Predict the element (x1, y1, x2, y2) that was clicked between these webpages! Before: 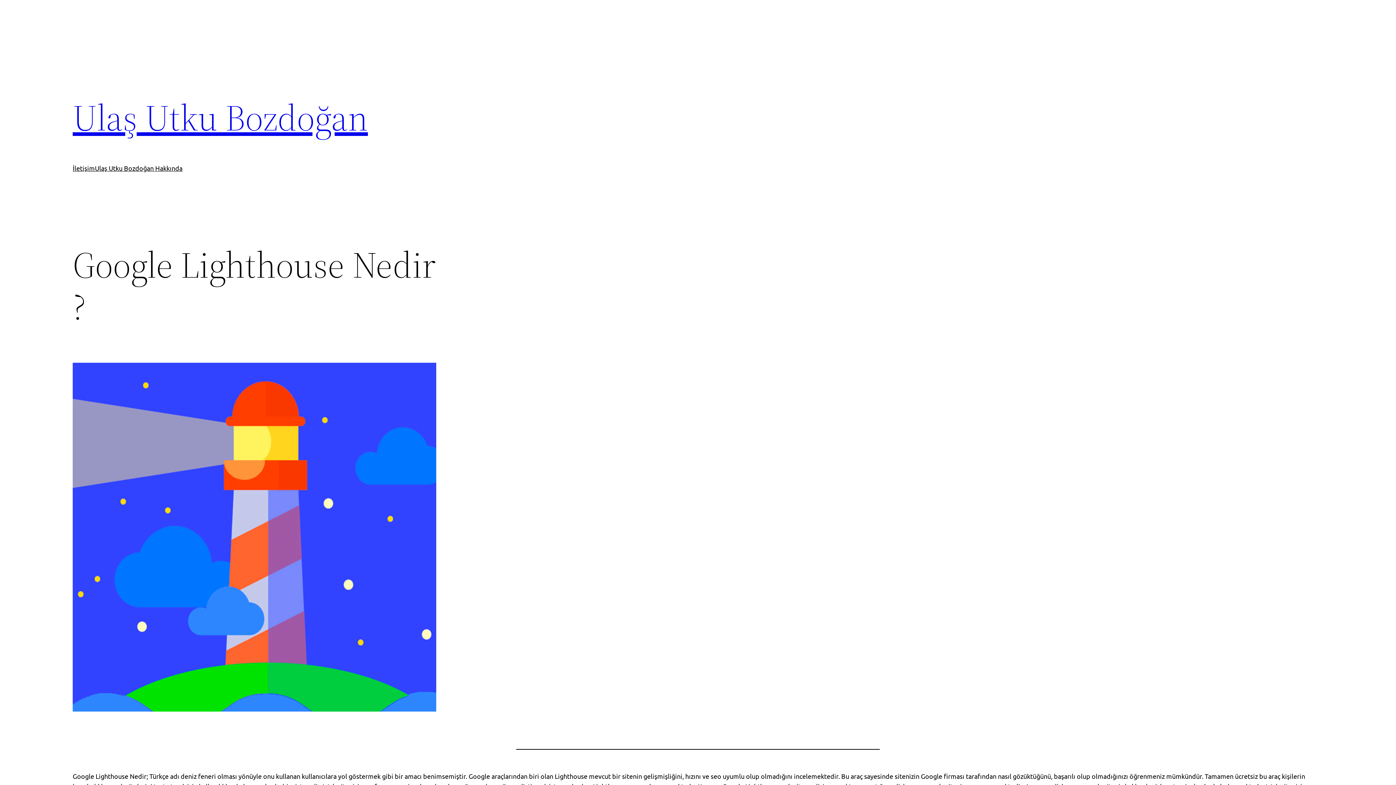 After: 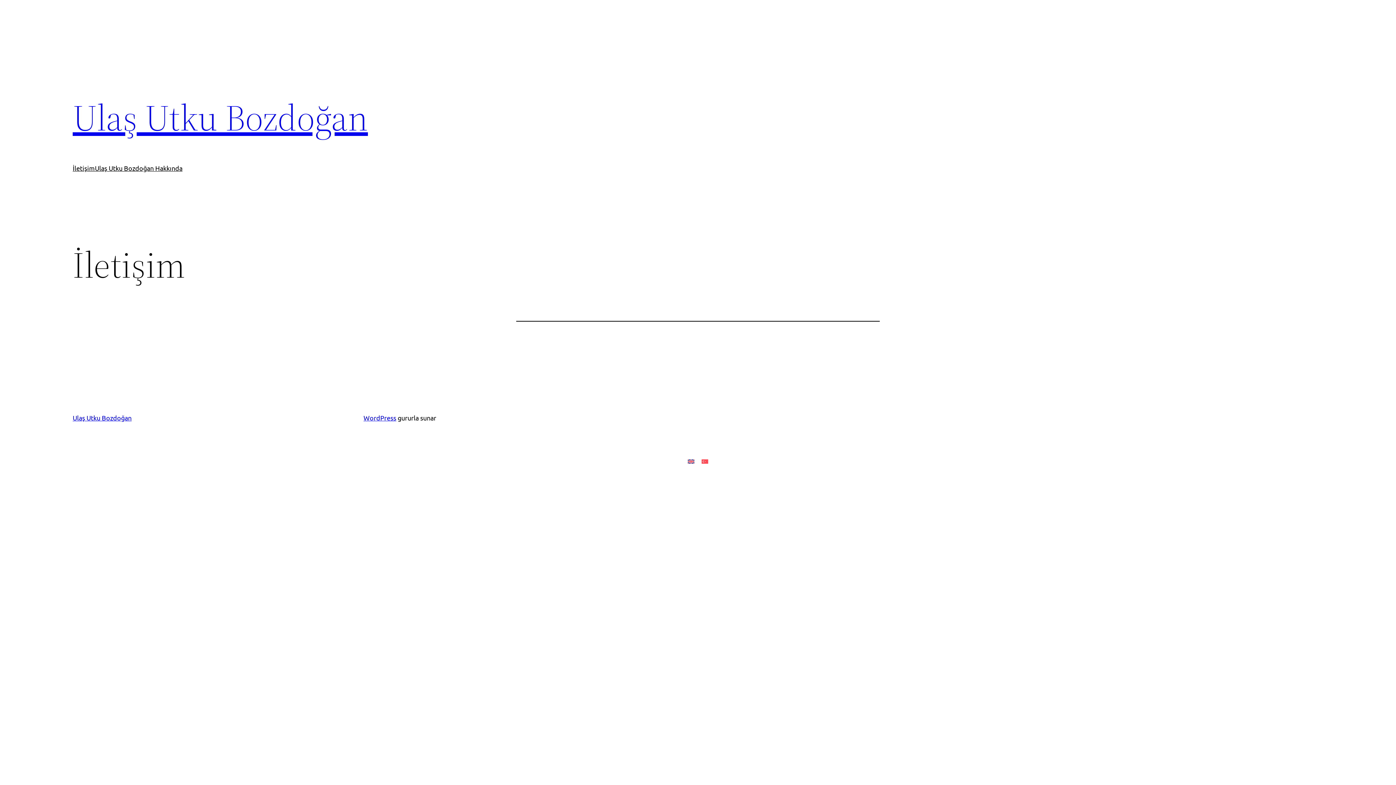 Action: label: İletişim bbox: (72, 163, 94, 173)